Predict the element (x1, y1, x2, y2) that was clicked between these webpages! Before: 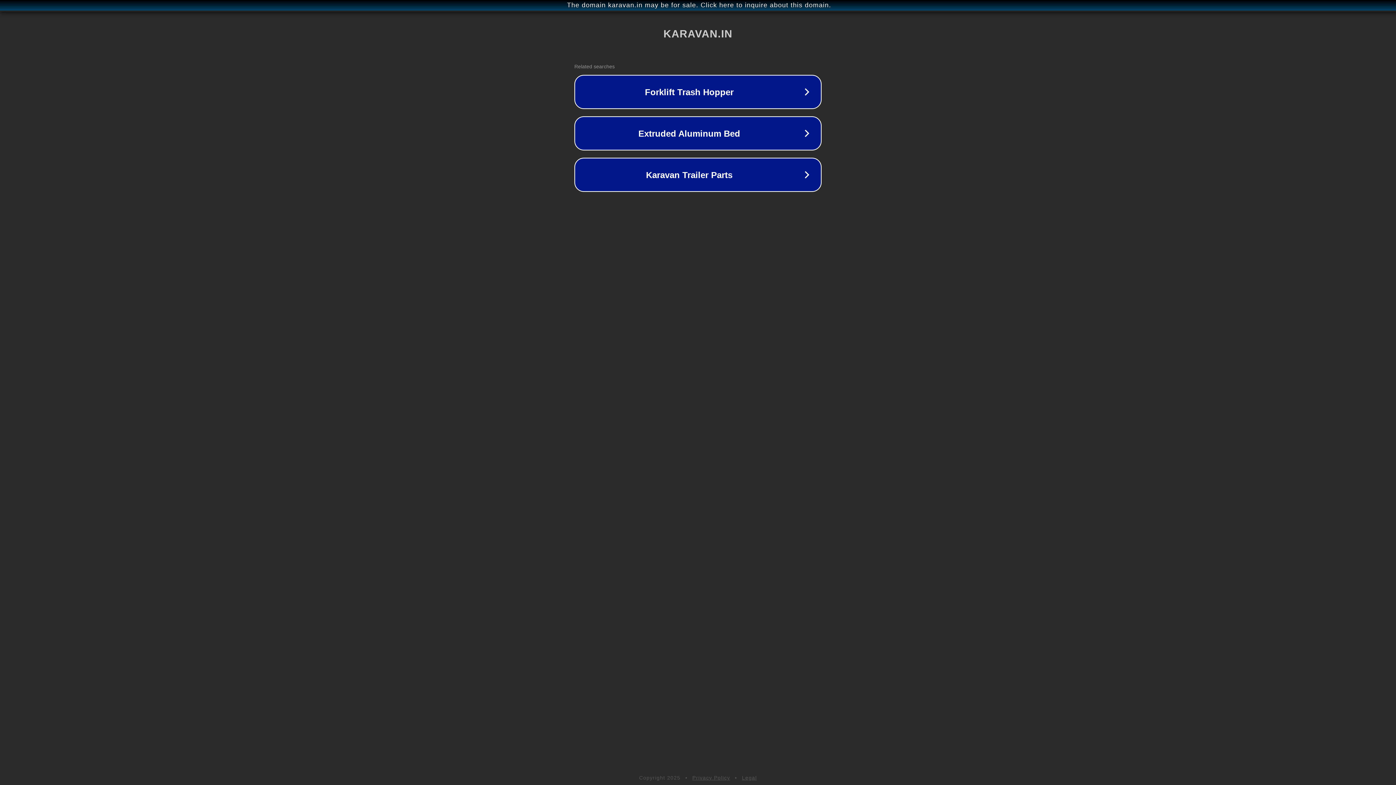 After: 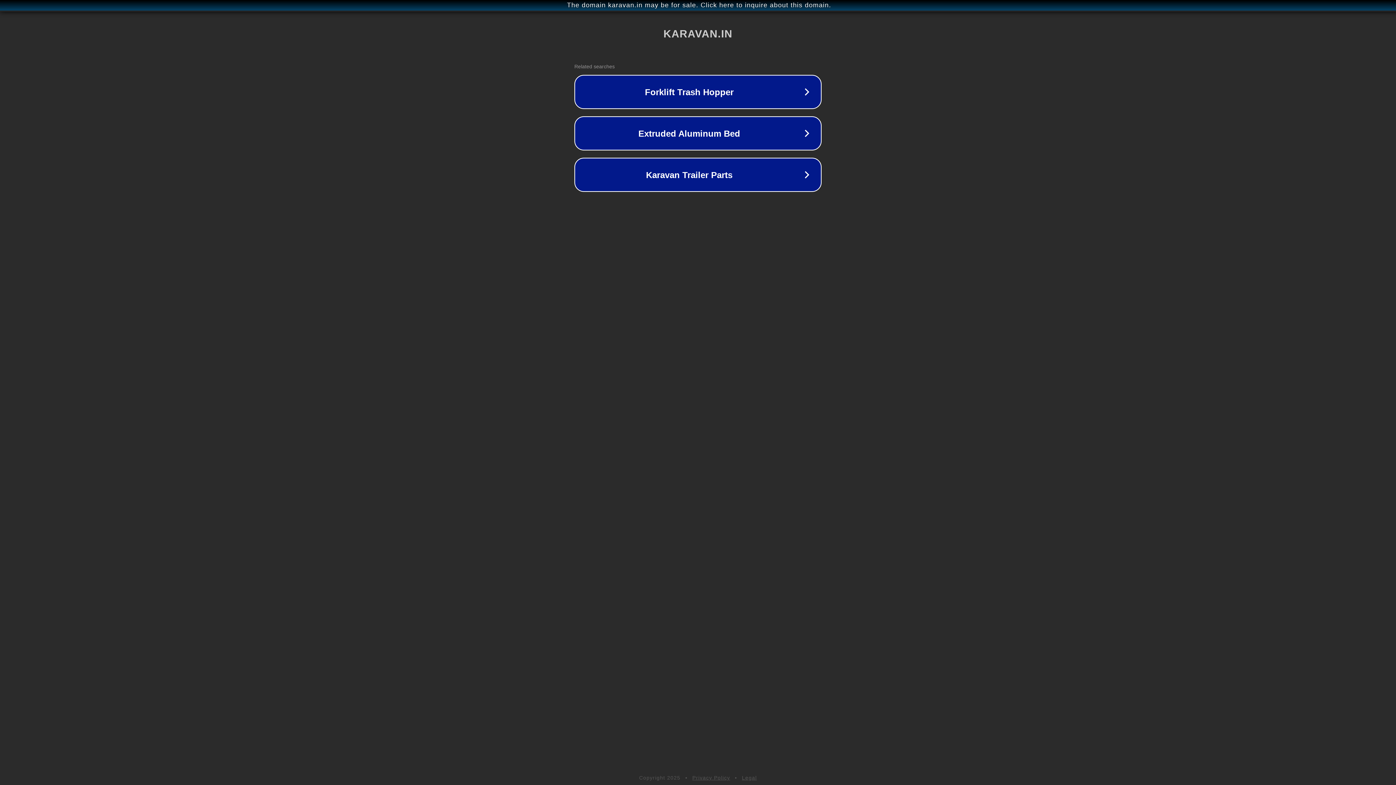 Action: bbox: (742, 775, 757, 781) label: Legal